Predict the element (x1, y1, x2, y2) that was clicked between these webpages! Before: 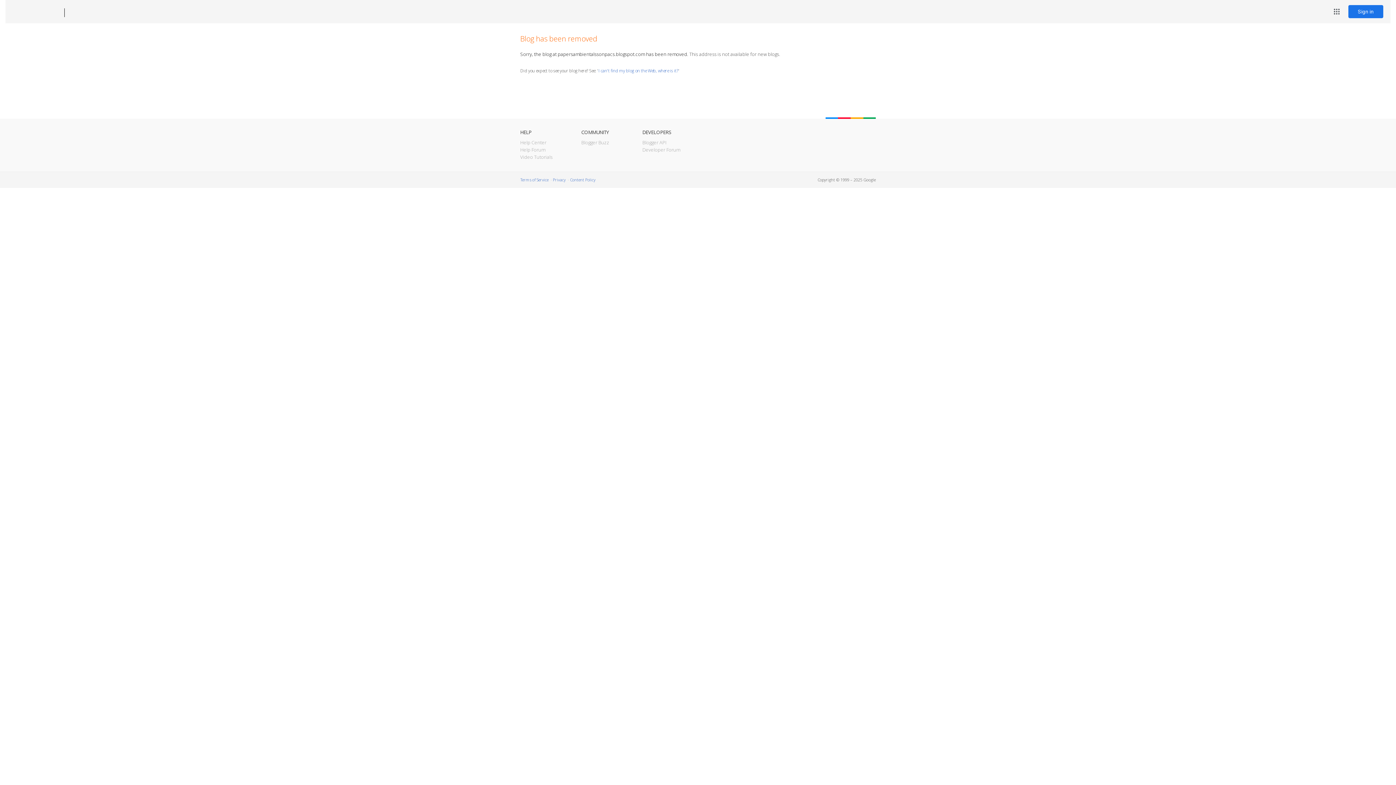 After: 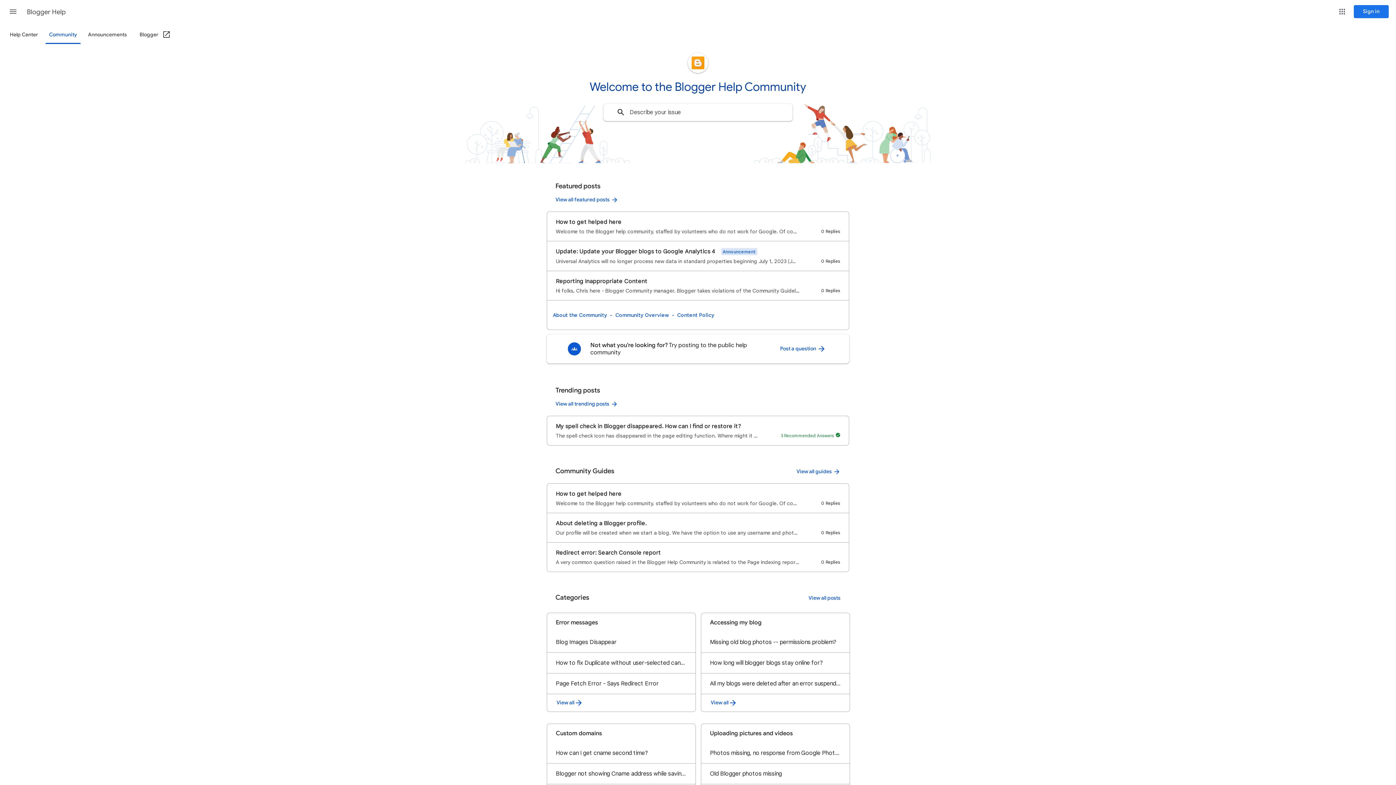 Action: label: Help Forum bbox: (520, 146, 545, 153)